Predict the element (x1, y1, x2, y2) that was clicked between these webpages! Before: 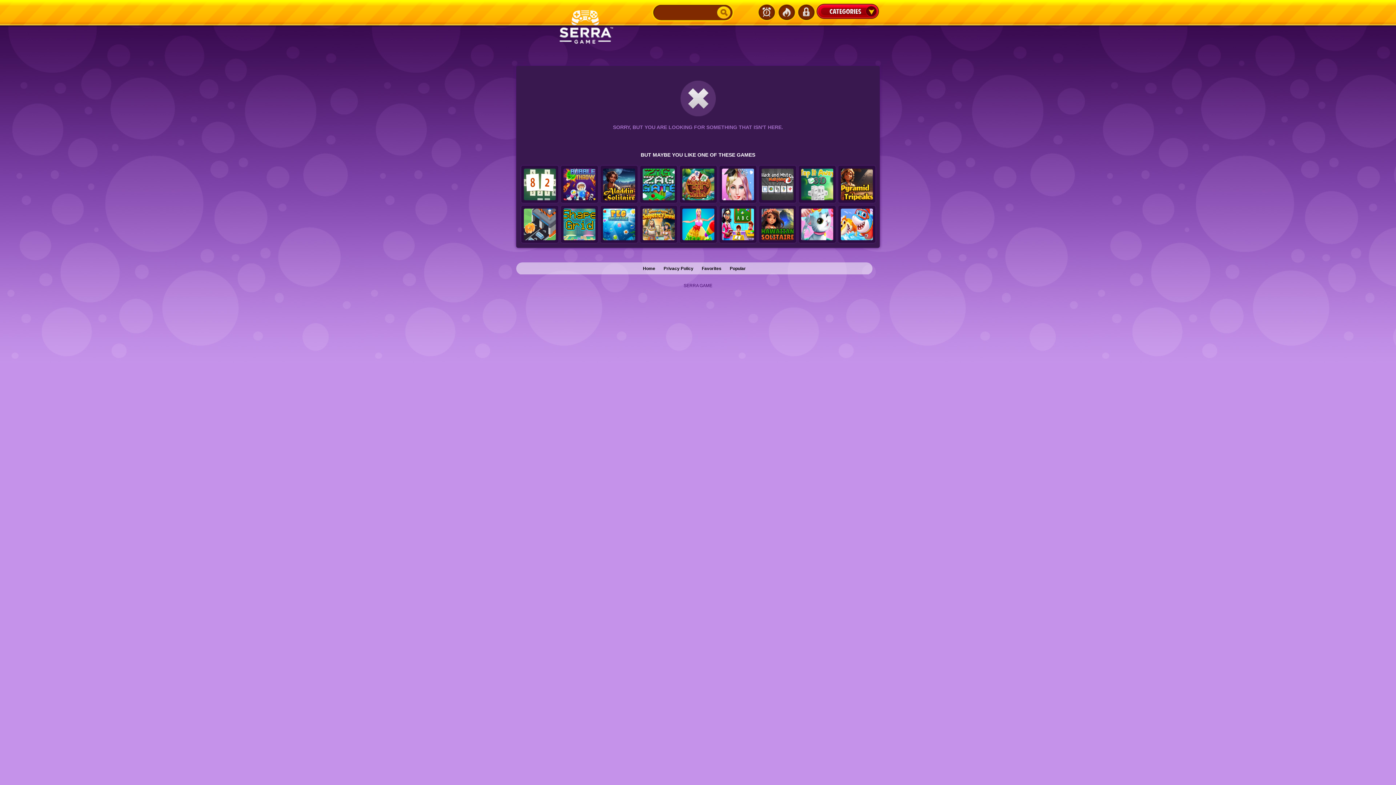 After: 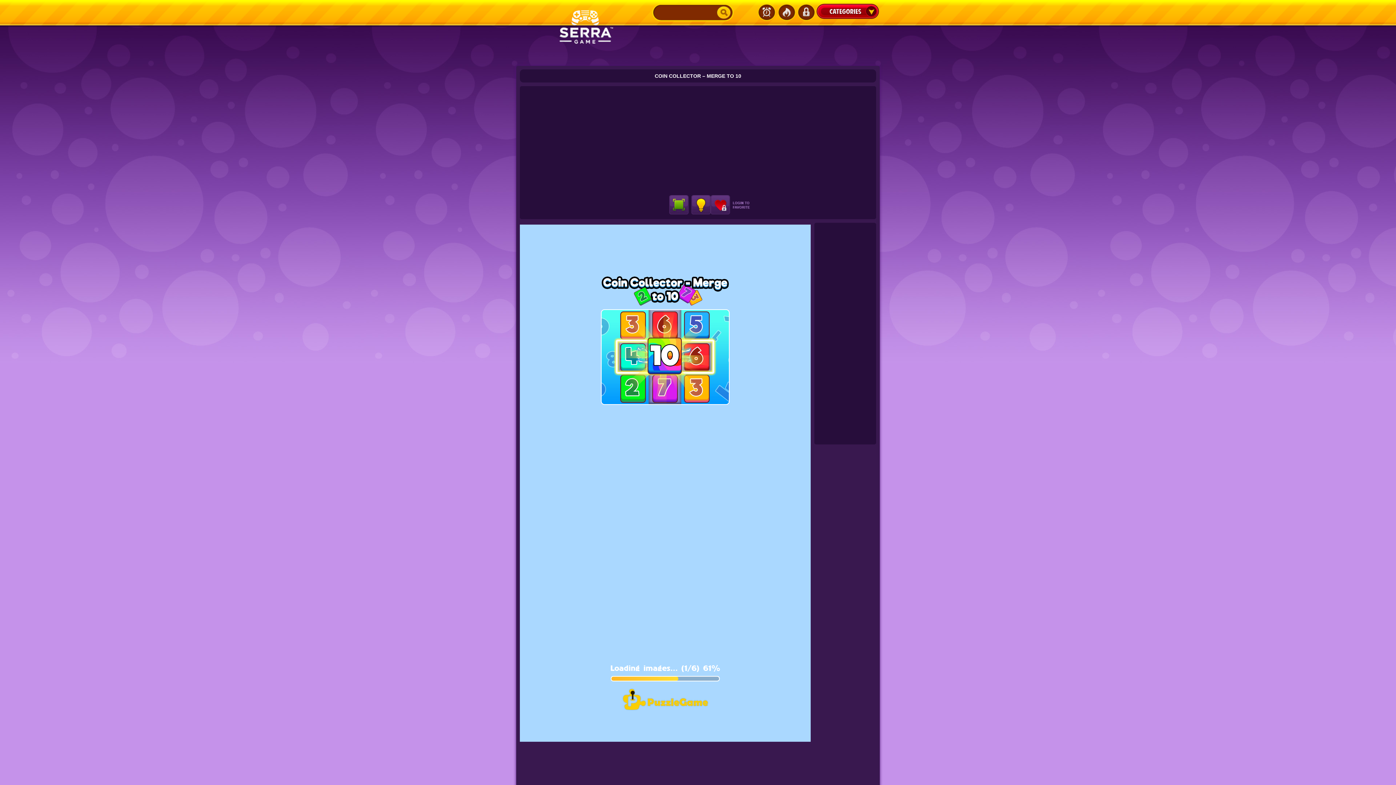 Action: bbox: (521, 165, 558, 203)